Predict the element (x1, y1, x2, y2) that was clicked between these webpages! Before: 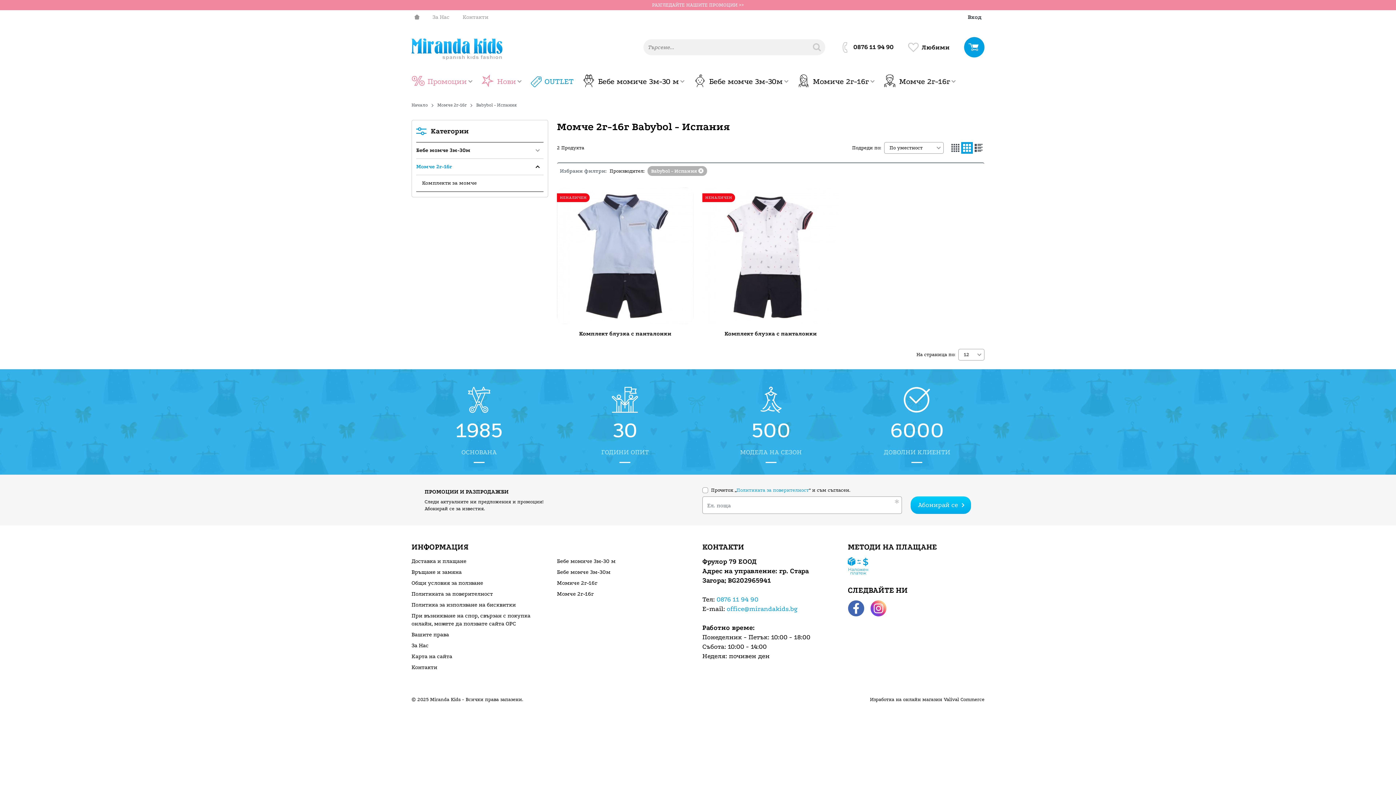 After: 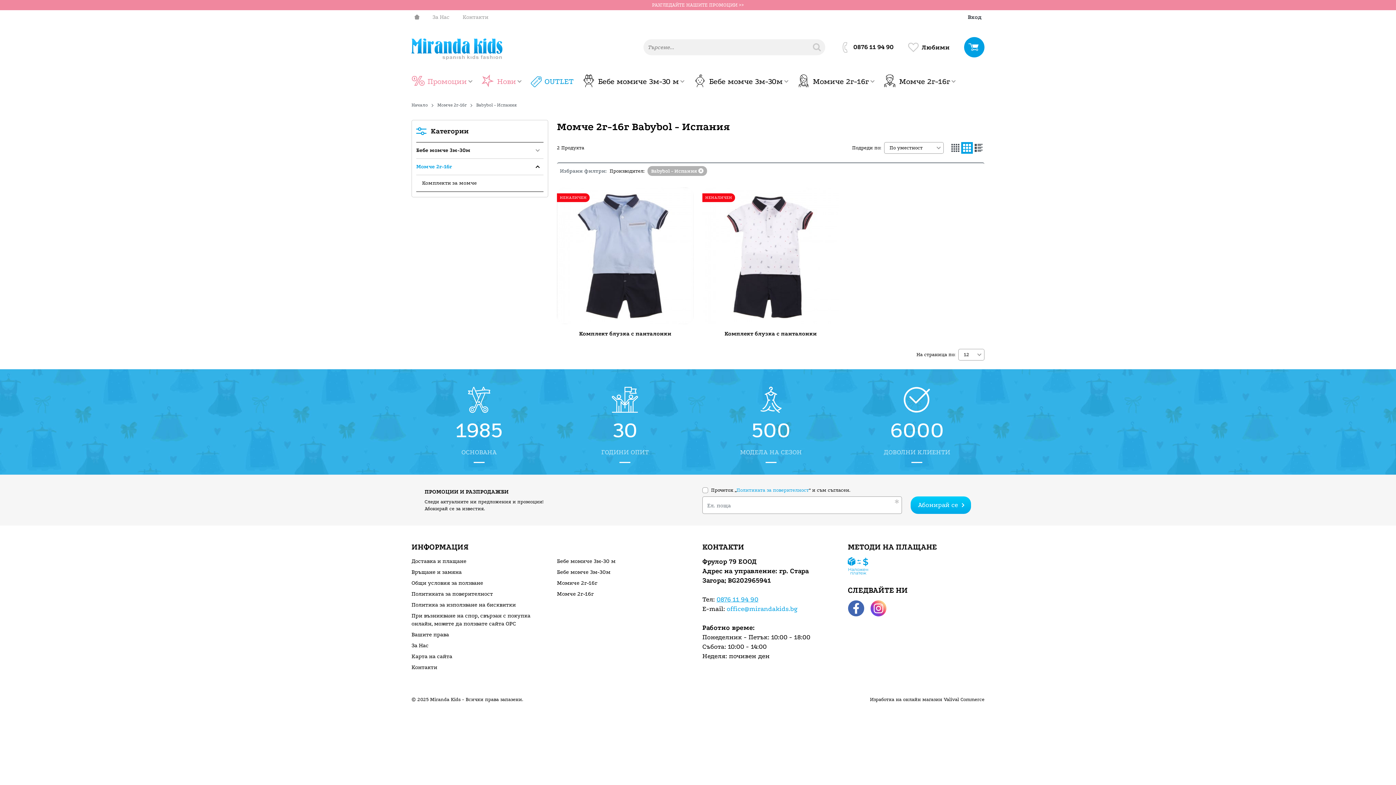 Action: label: 0876 11 94 90 bbox: (716, 595, 758, 603)